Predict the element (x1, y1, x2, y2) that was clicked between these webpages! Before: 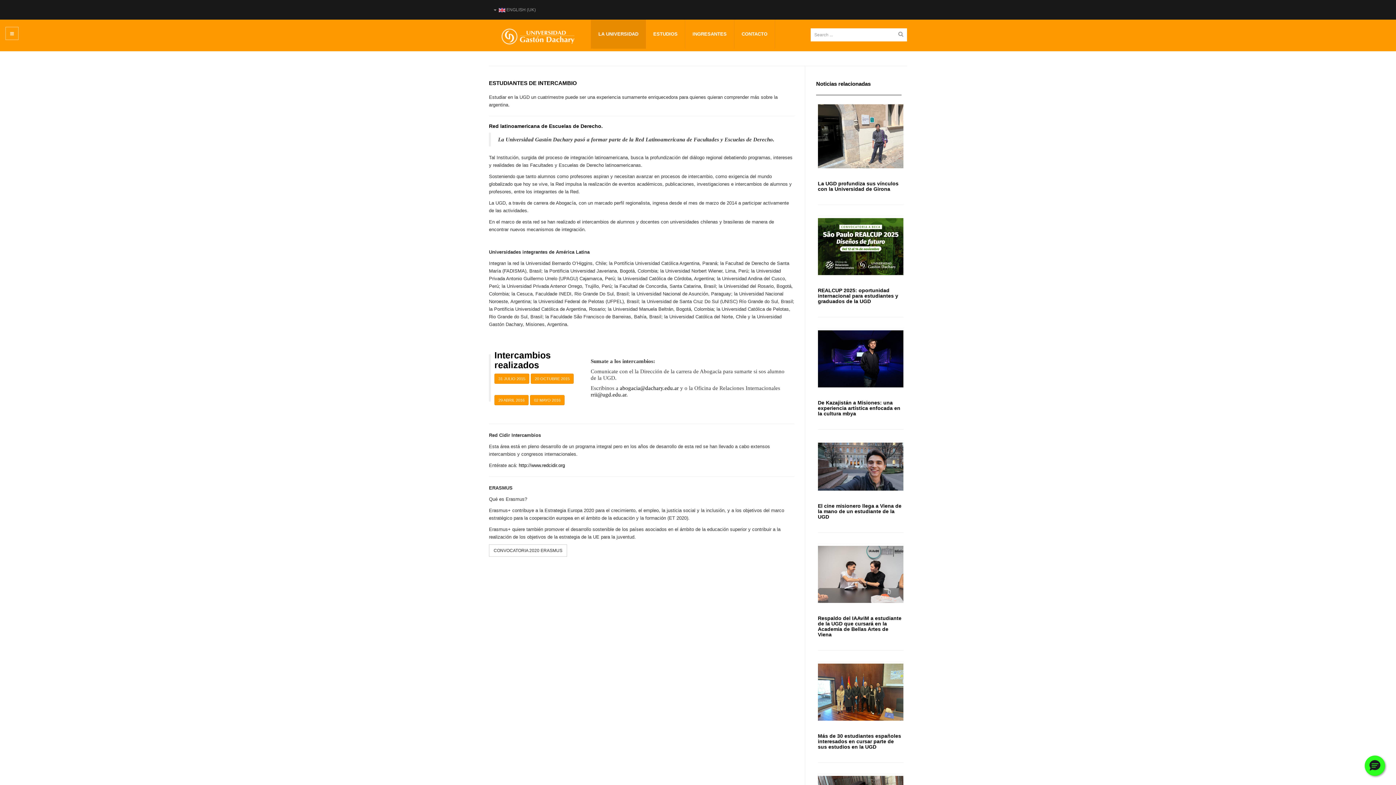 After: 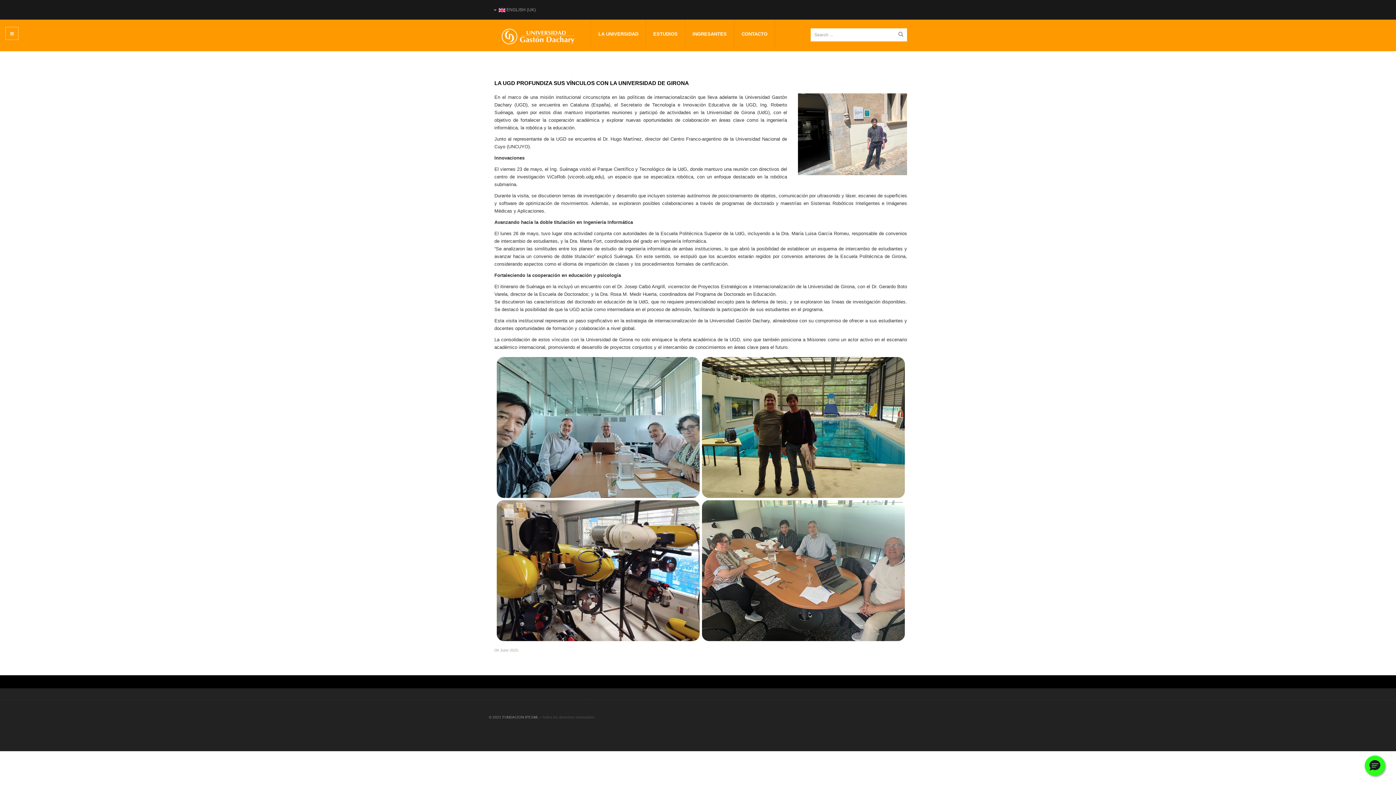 Action: bbox: (818, 104, 903, 179)